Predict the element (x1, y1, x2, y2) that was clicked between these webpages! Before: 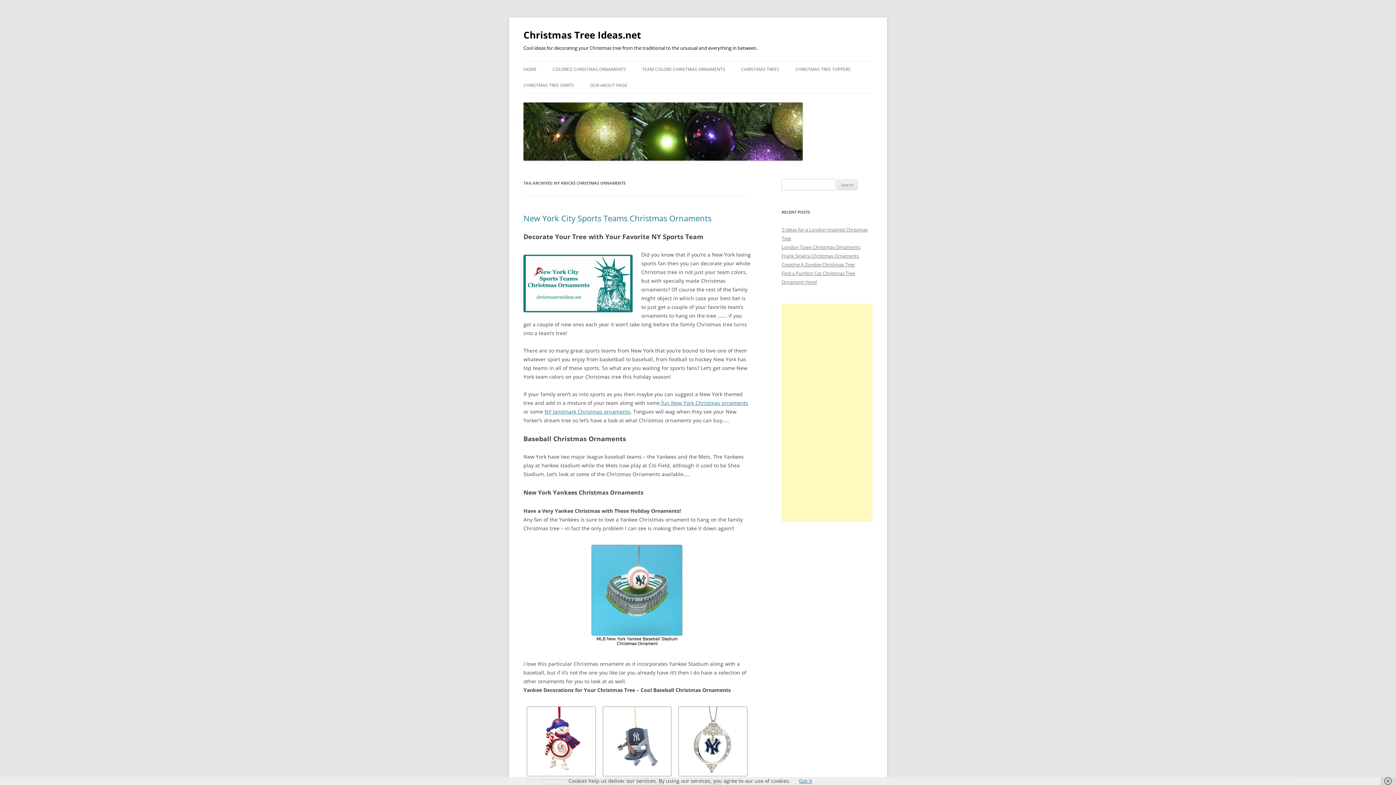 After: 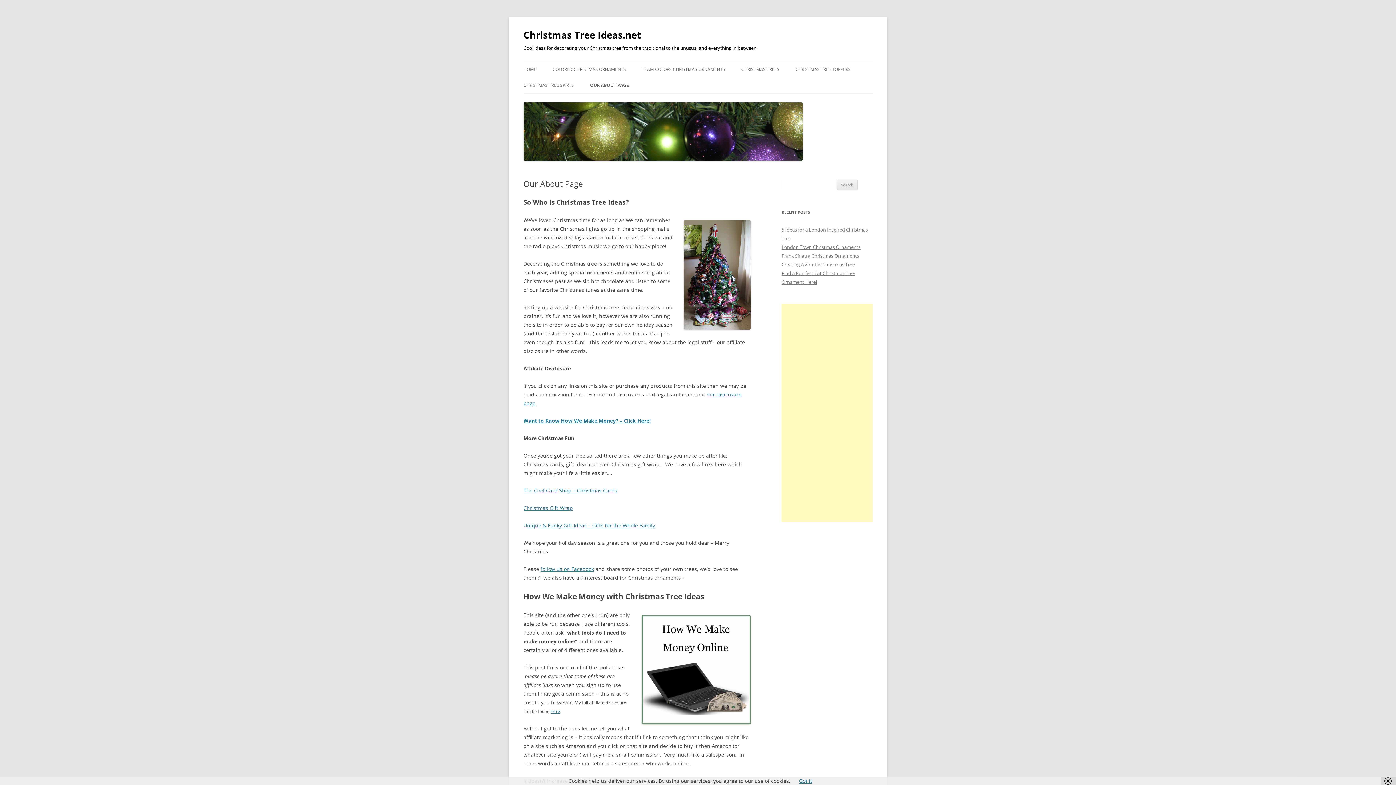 Action: bbox: (590, 77, 627, 93) label: OUR ABOUT PAGE